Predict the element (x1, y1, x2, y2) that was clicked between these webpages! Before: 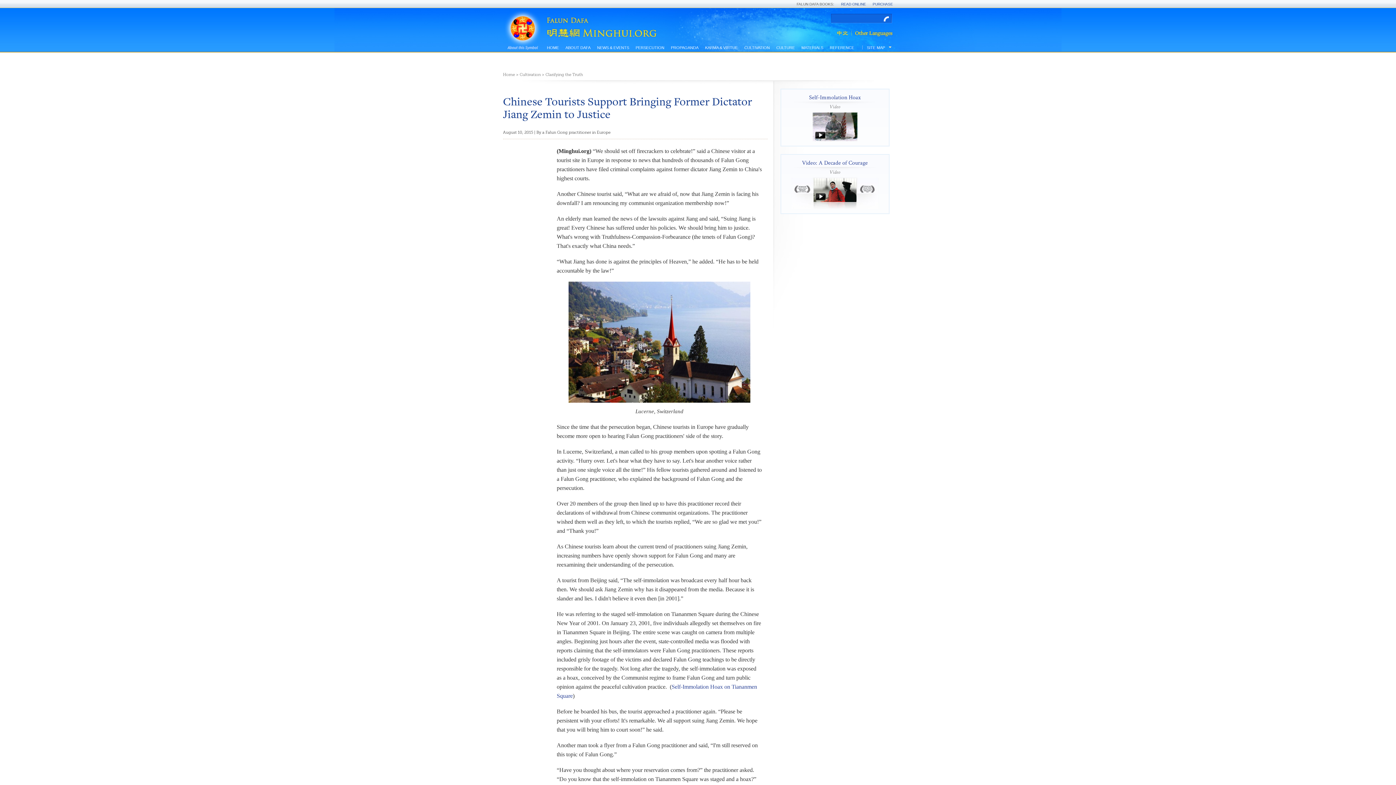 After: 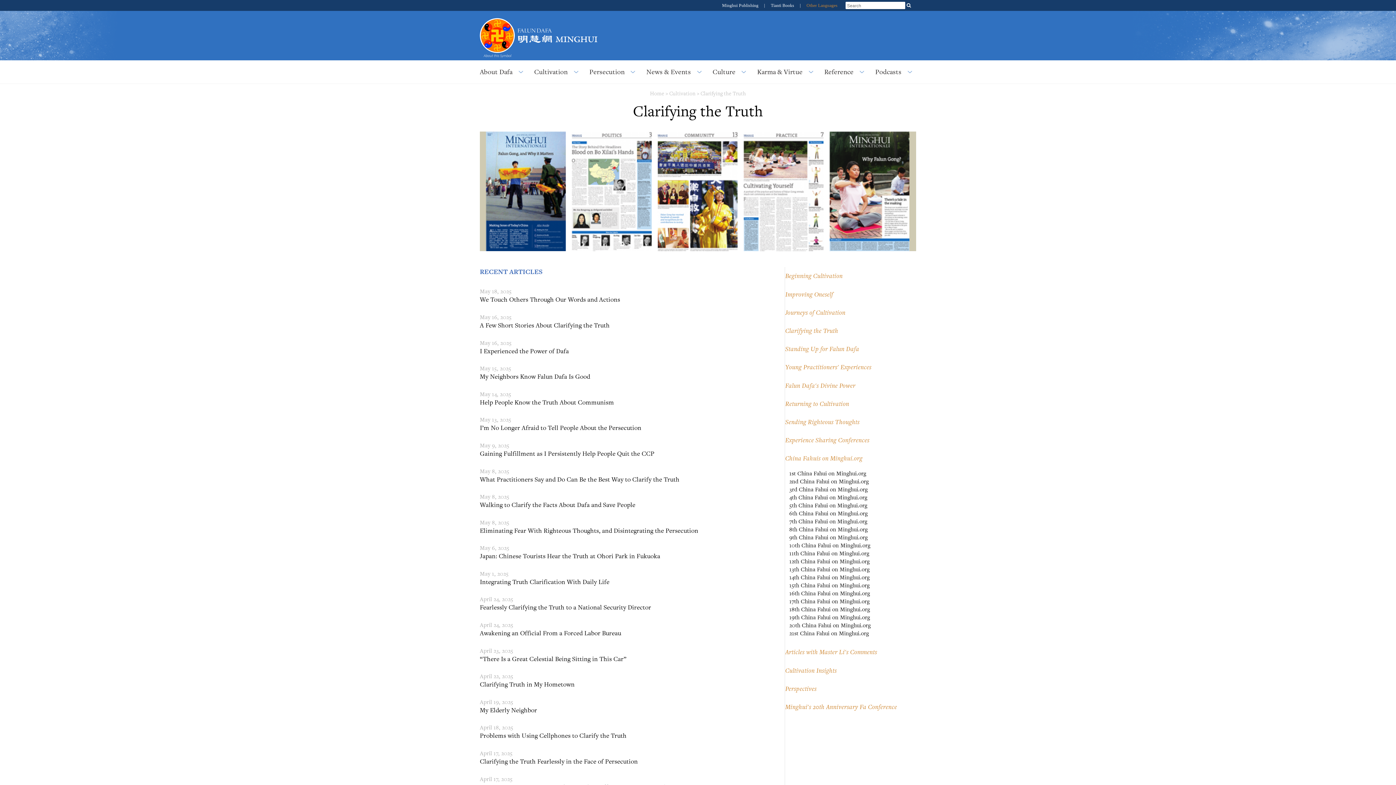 Action: bbox: (545, 72, 583, 77) label: Clarifying the Truth